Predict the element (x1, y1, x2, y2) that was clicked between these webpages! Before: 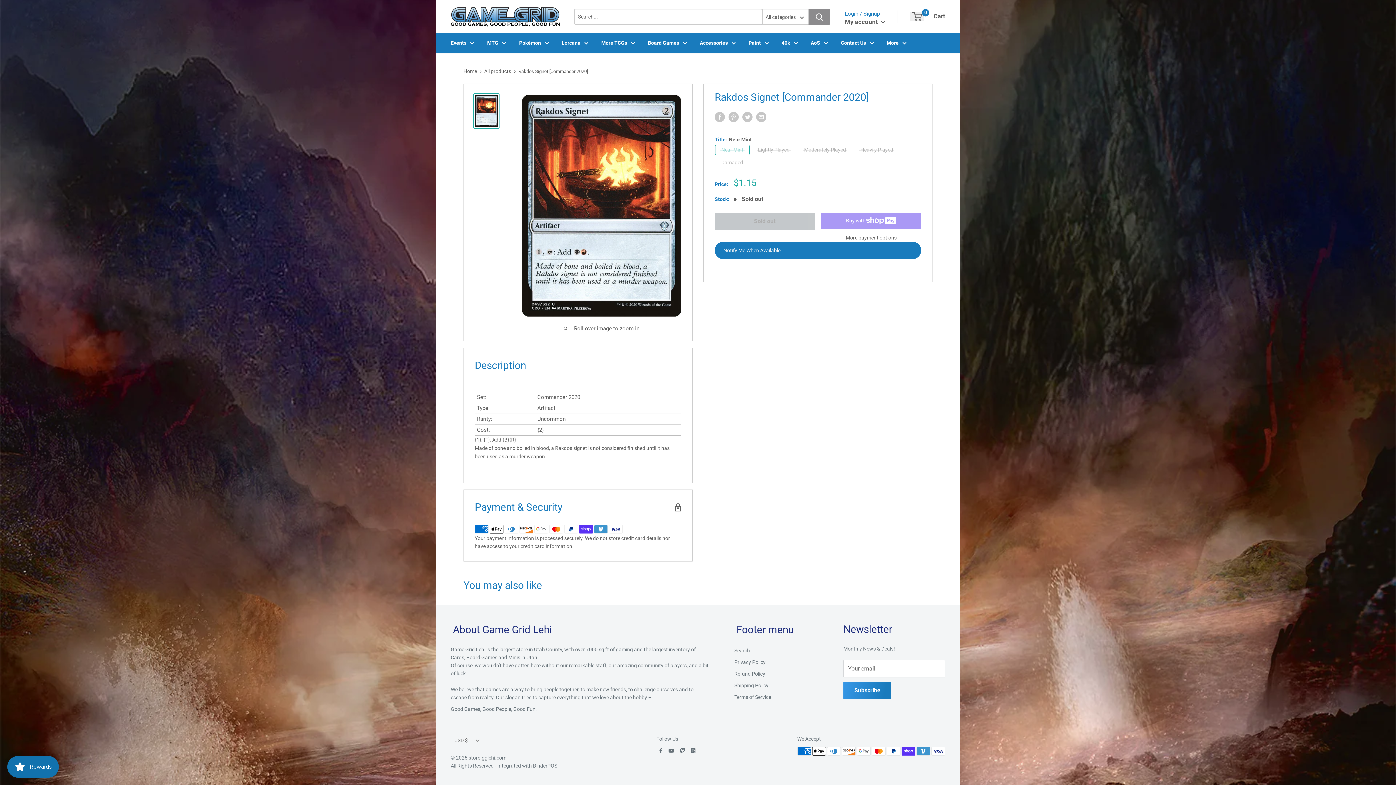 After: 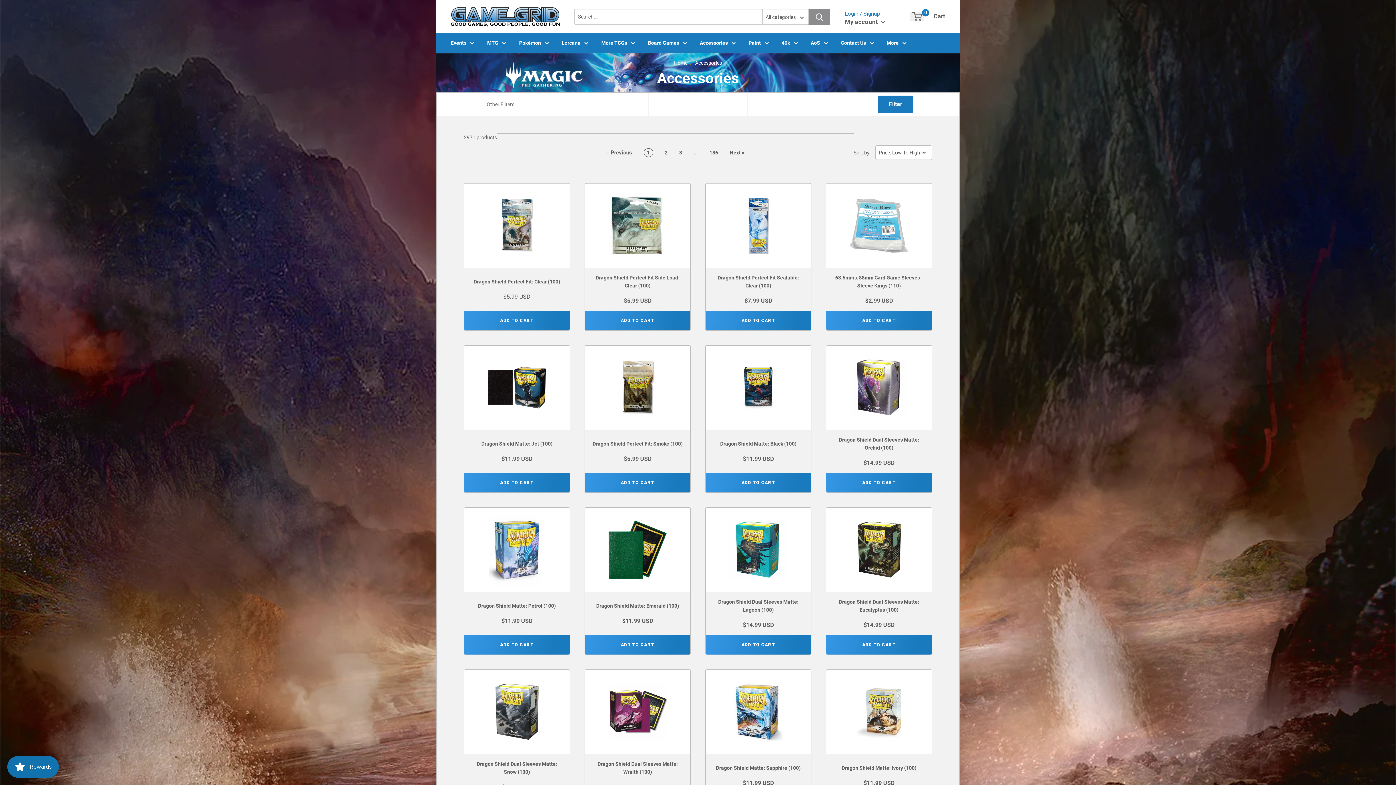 Action: bbox: (700, 38, 736, 46) label: Accessories